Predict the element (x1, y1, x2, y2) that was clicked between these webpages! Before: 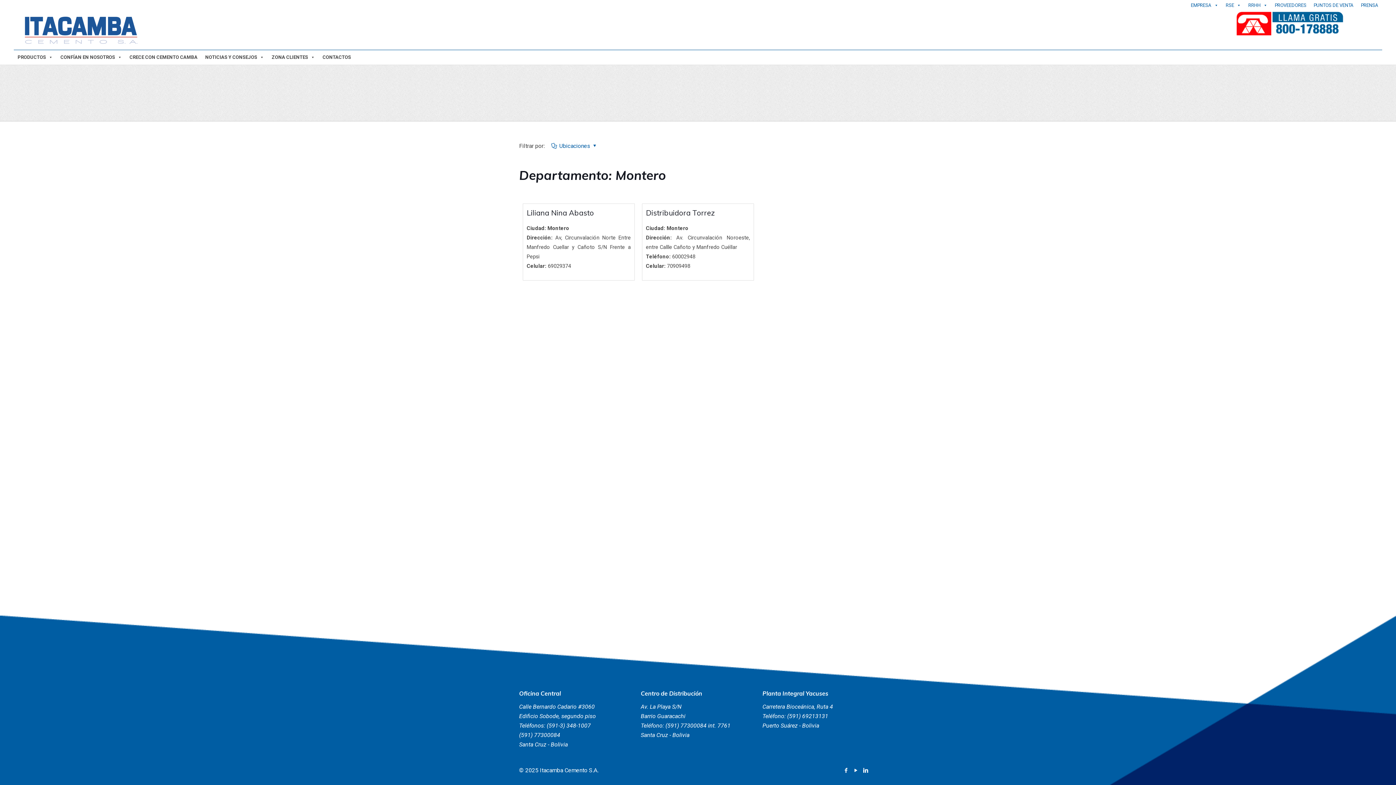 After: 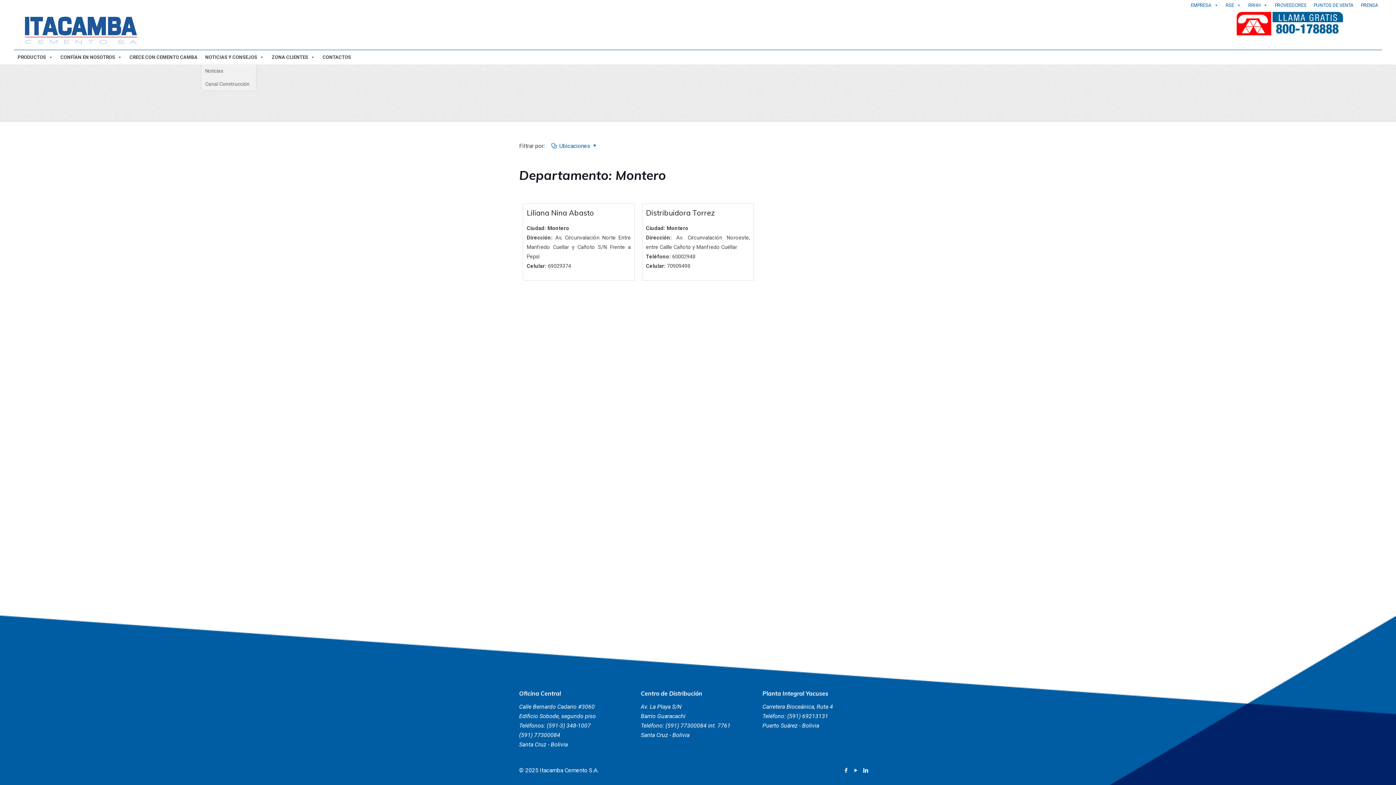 Action: bbox: (201, 50, 267, 64) label: NOTICIAS Y CONSEJOS